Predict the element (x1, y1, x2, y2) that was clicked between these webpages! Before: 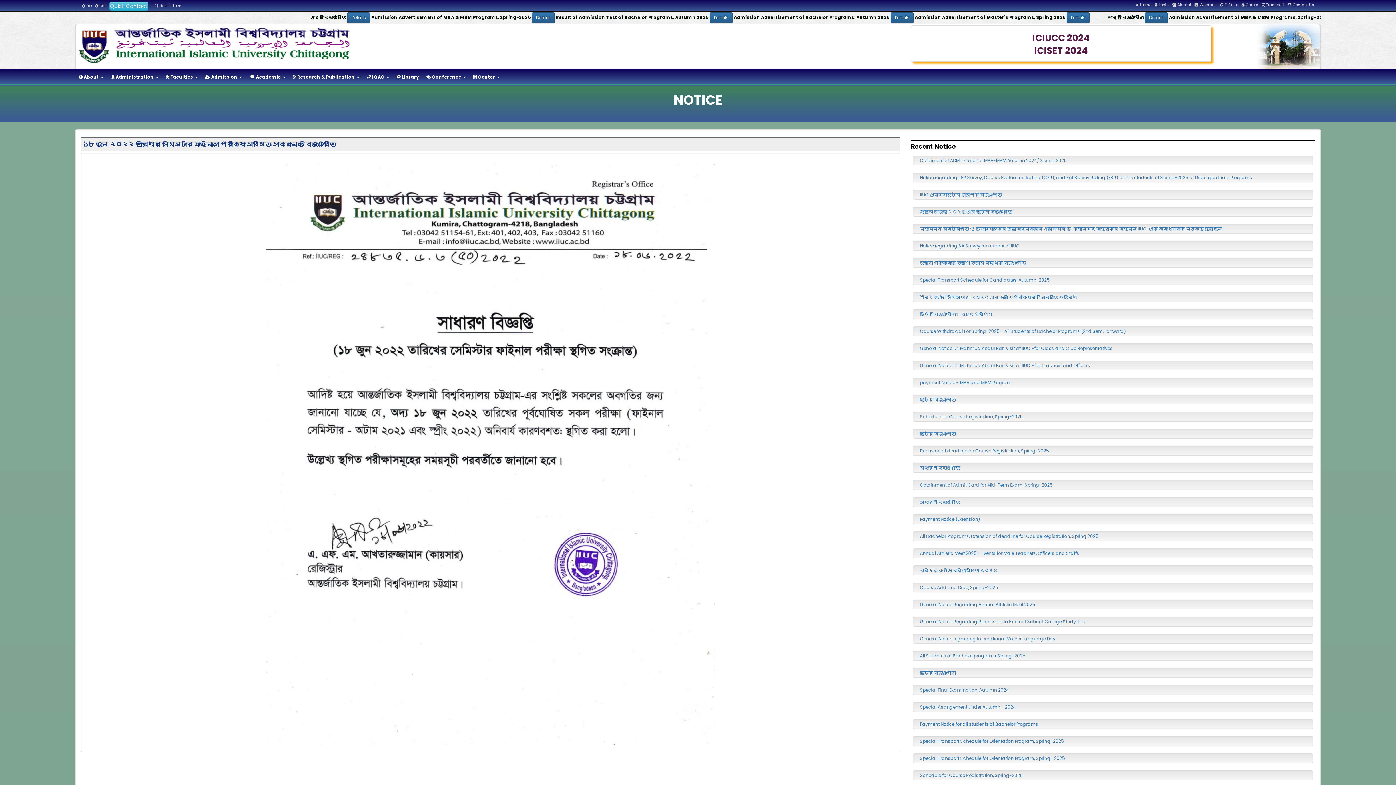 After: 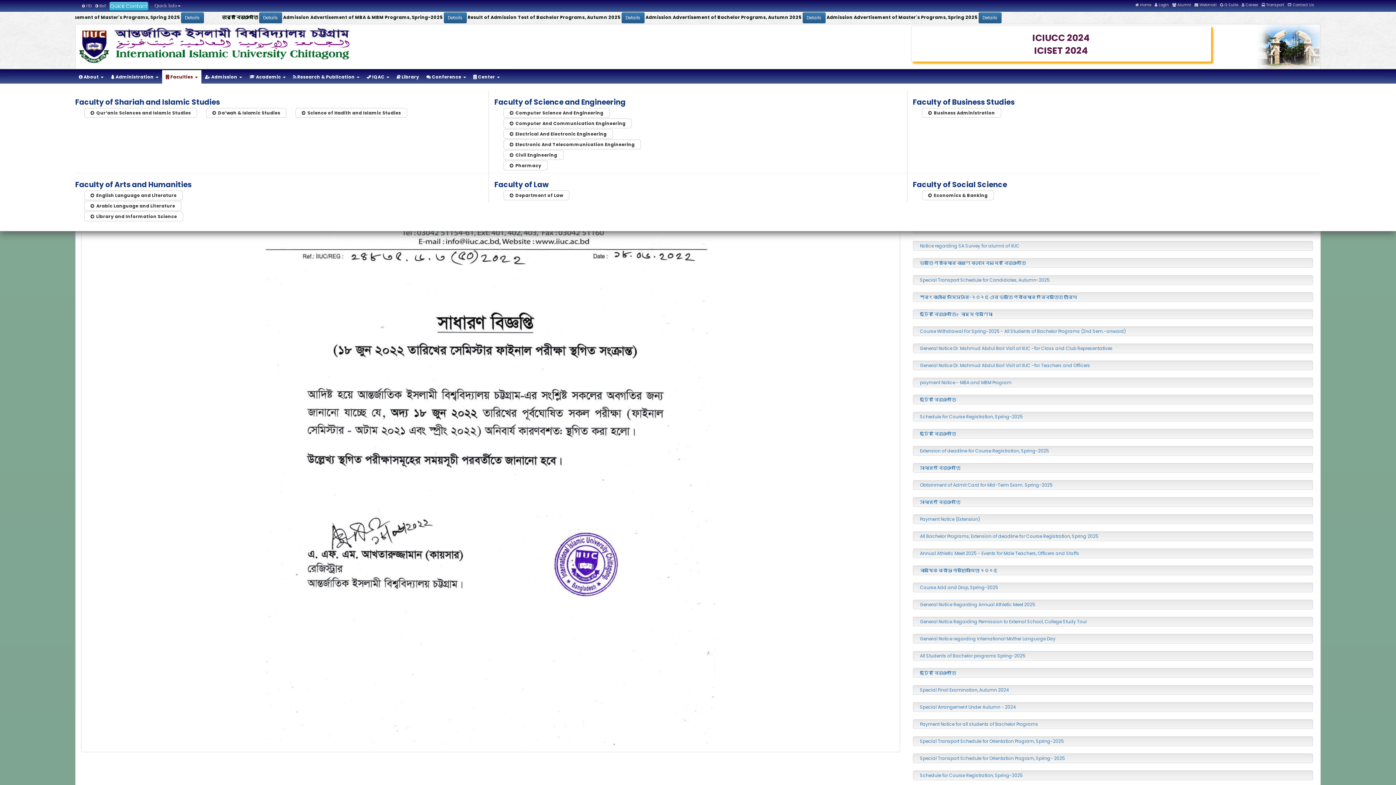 Action: label:  Faculties  bbox: (162, 70, 201, 84)